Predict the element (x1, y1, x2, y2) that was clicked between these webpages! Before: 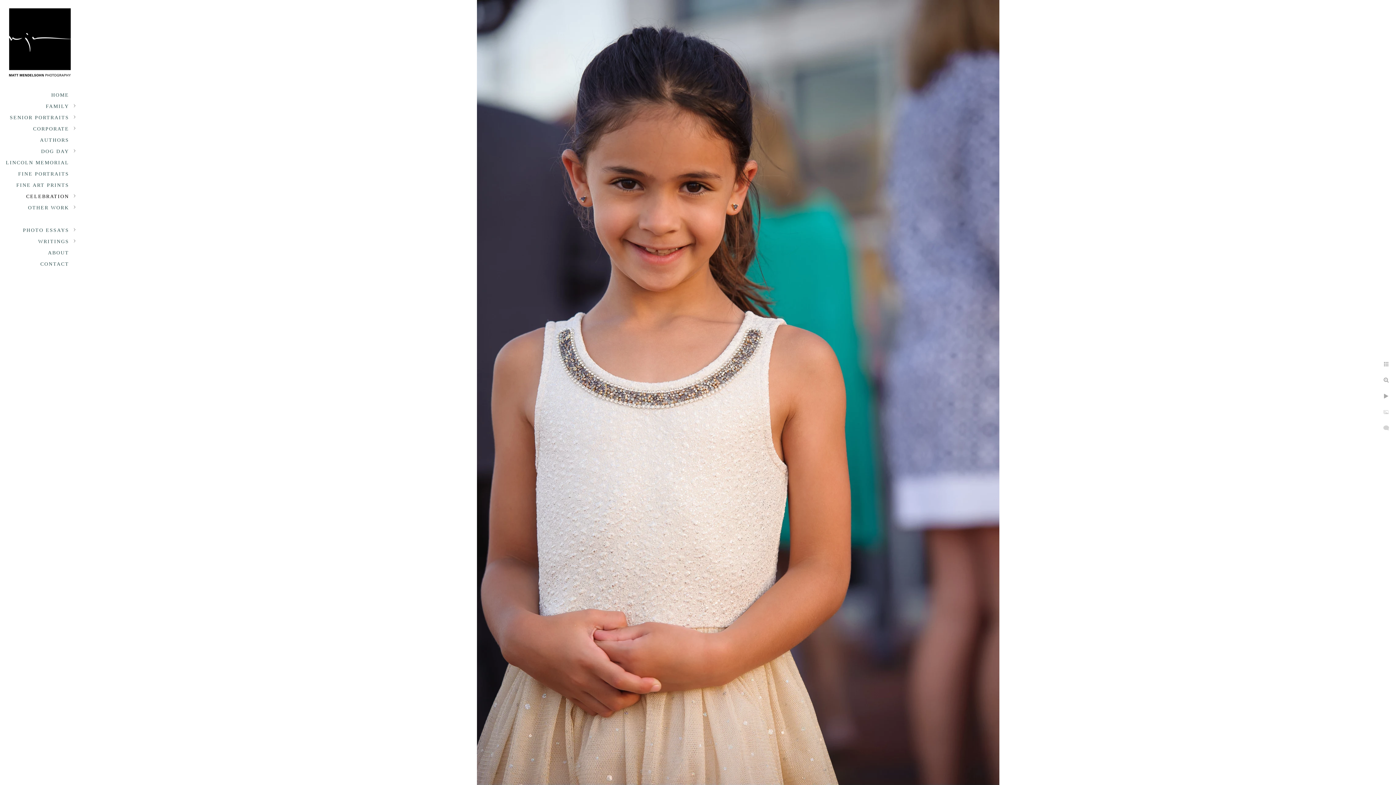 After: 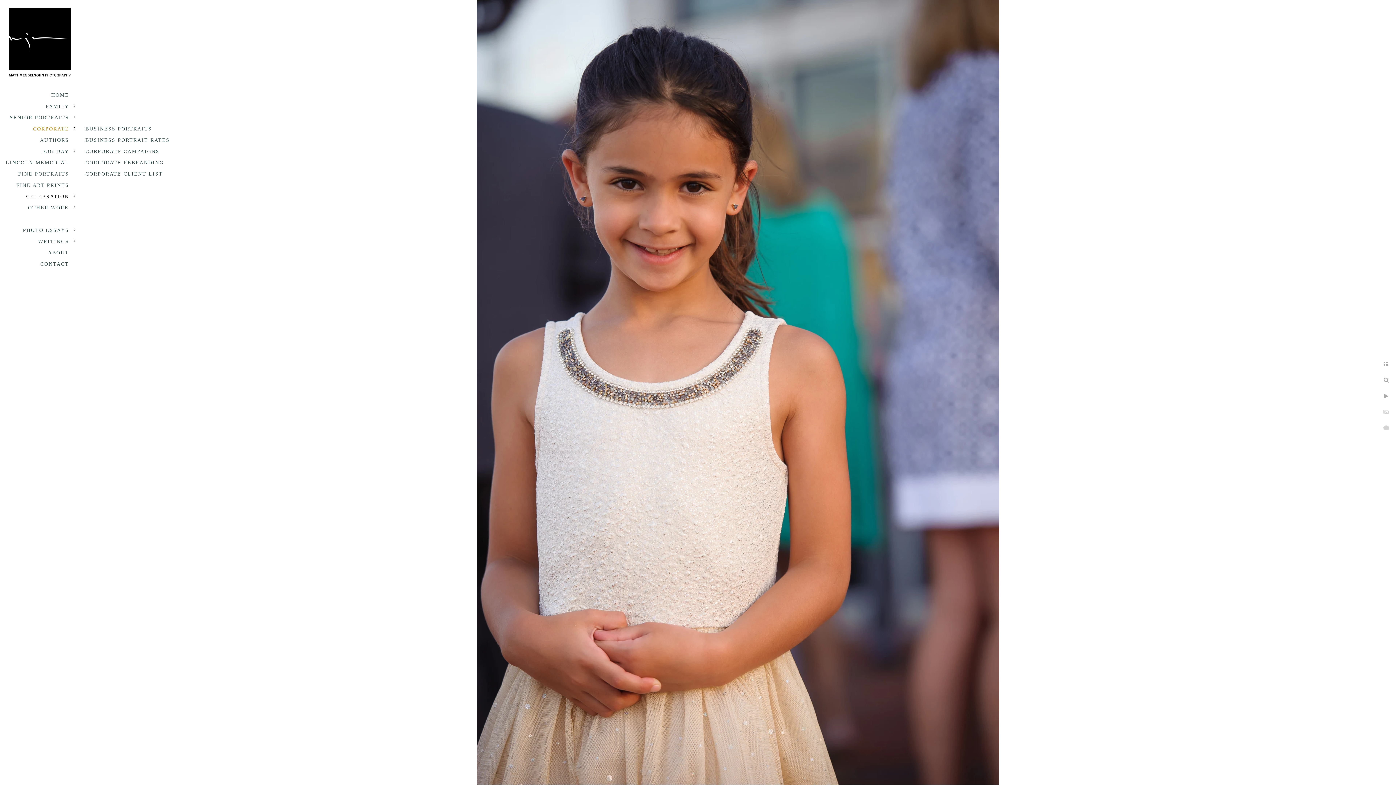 Action: label: CORPORATE bbox: (33, 126, 69, 131)